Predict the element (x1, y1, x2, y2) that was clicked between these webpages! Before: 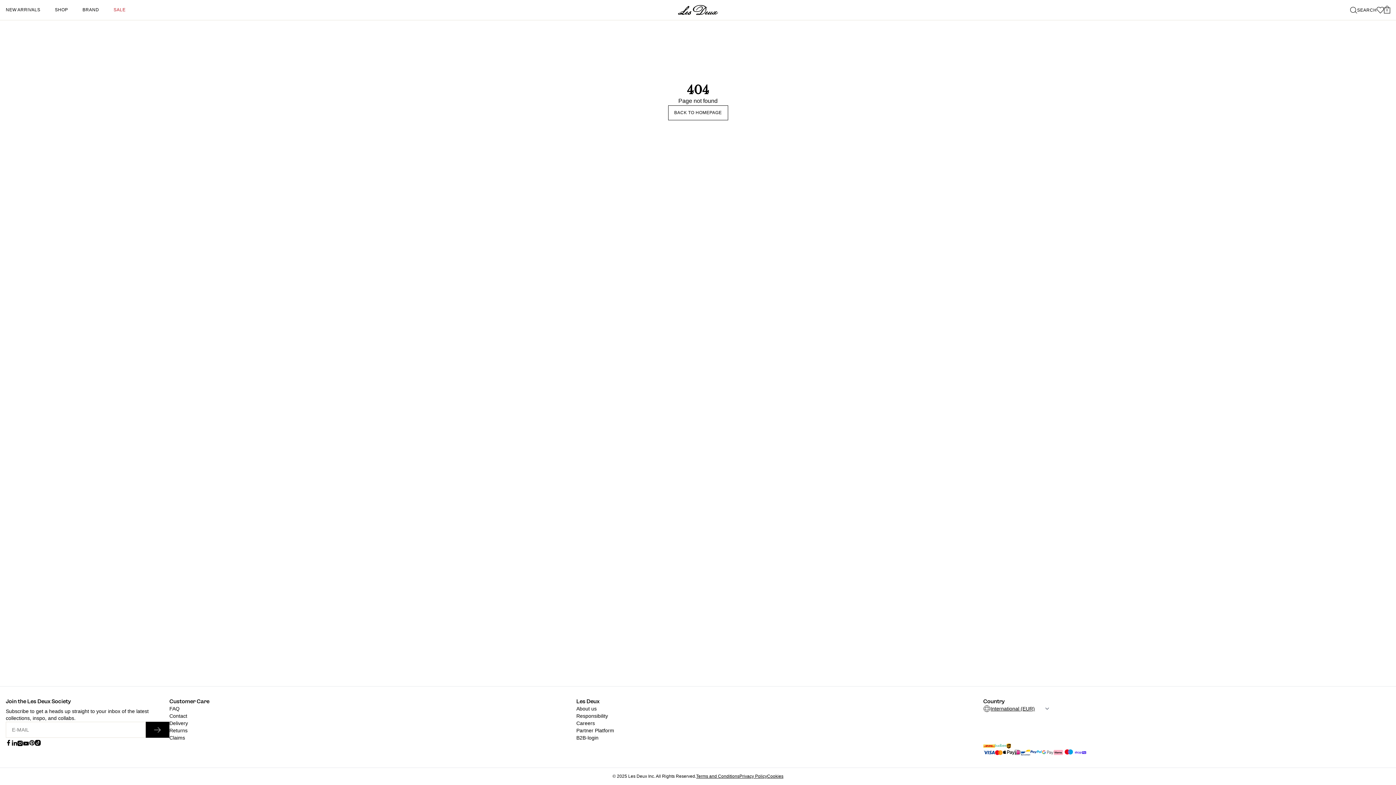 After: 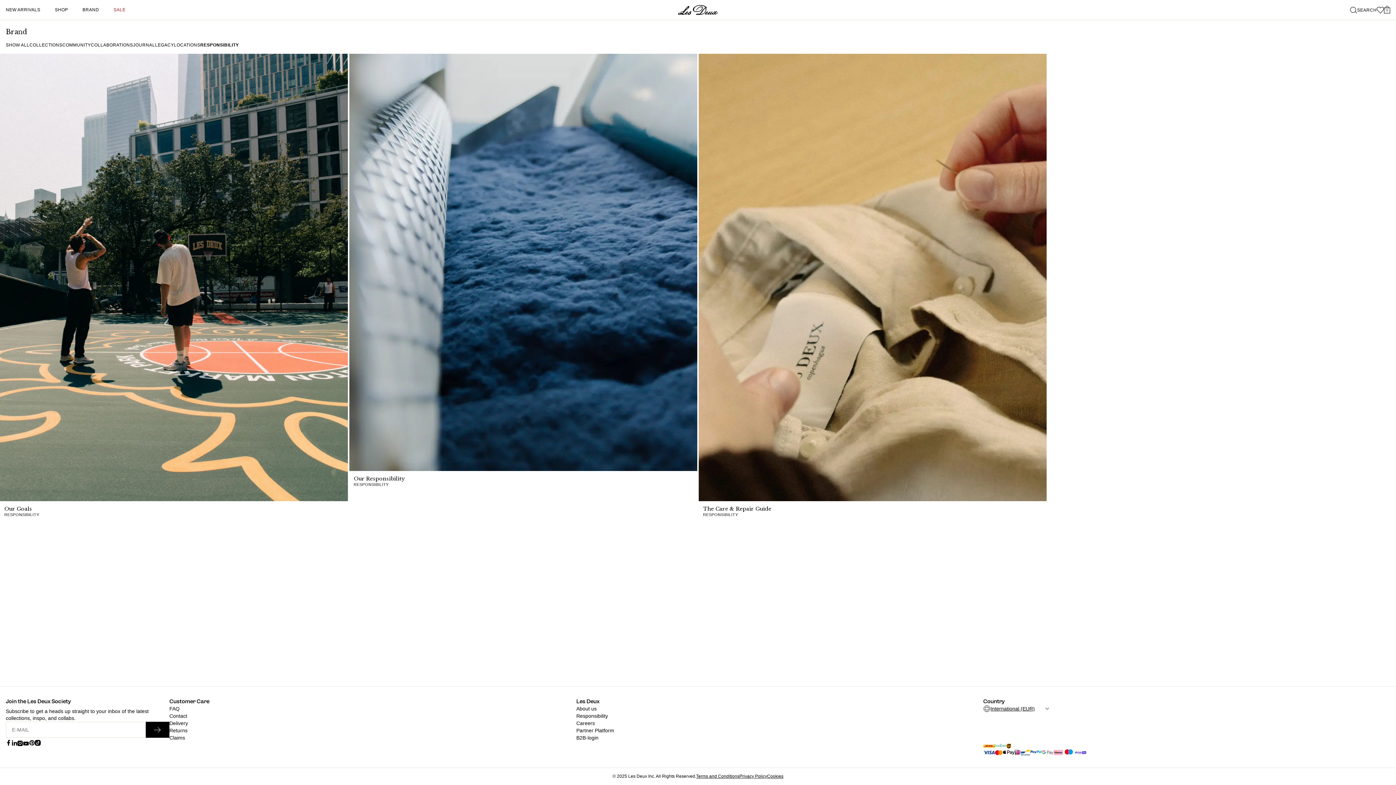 Action: bbox: (576, 712, 608, 720) label: Responsibility